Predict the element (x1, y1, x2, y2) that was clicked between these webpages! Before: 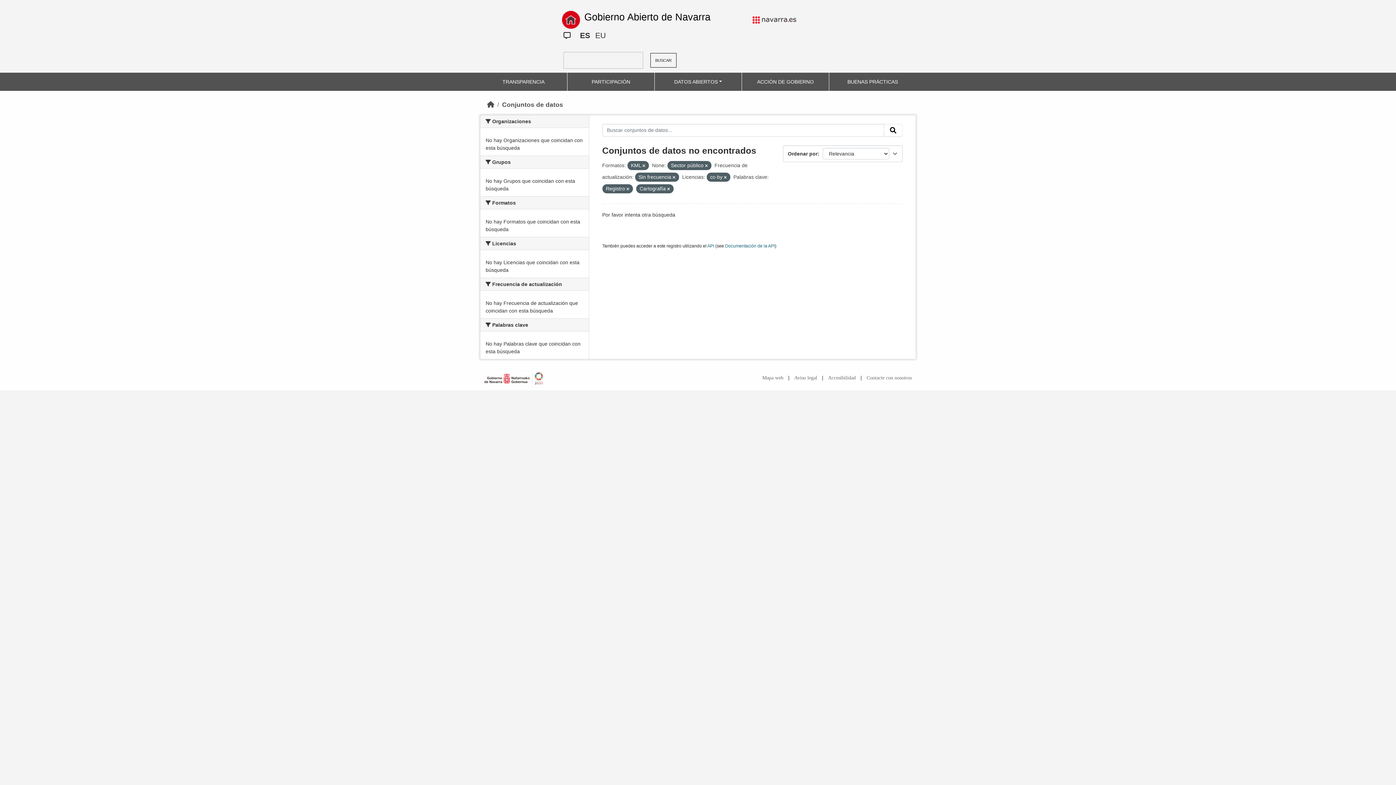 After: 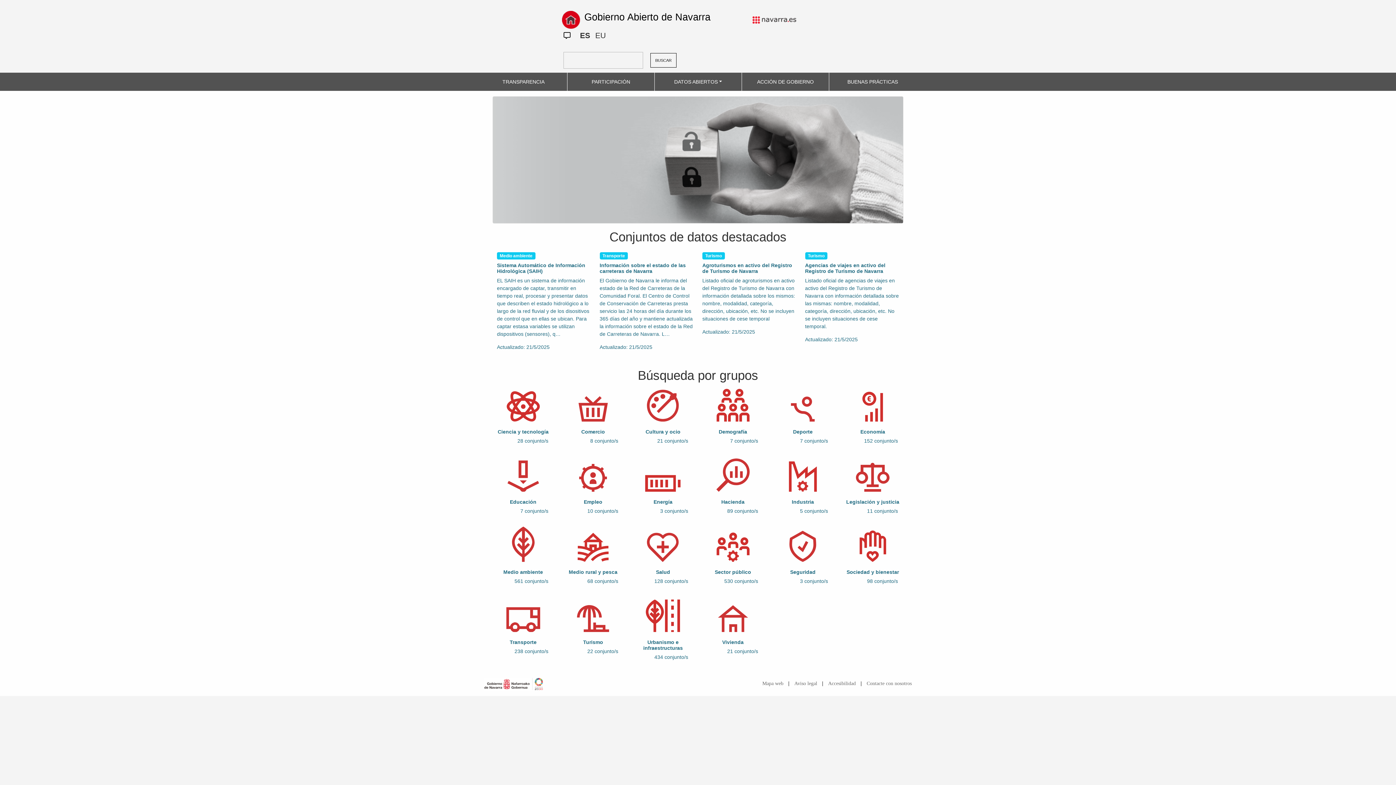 Action: label: Inicio bbox: (487, 101, 494, 108)